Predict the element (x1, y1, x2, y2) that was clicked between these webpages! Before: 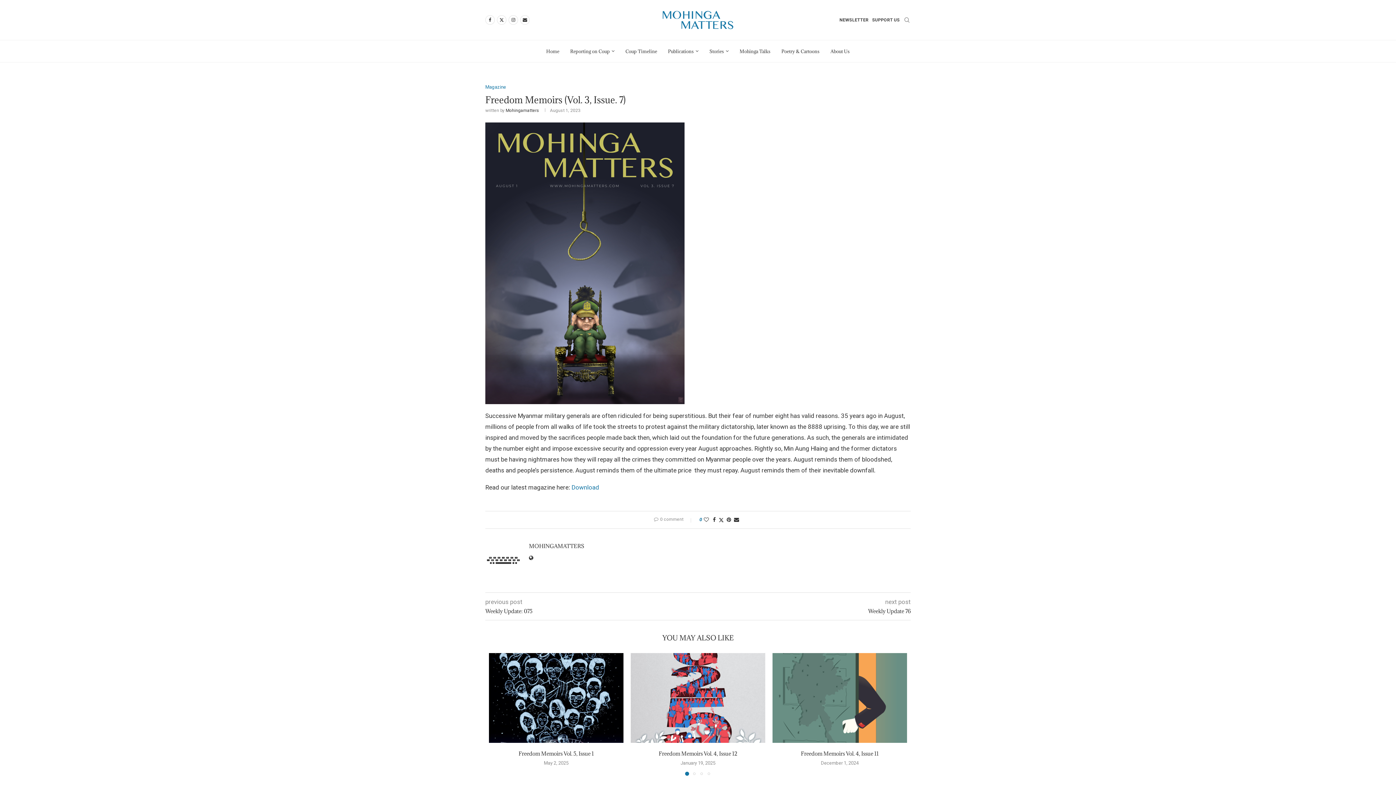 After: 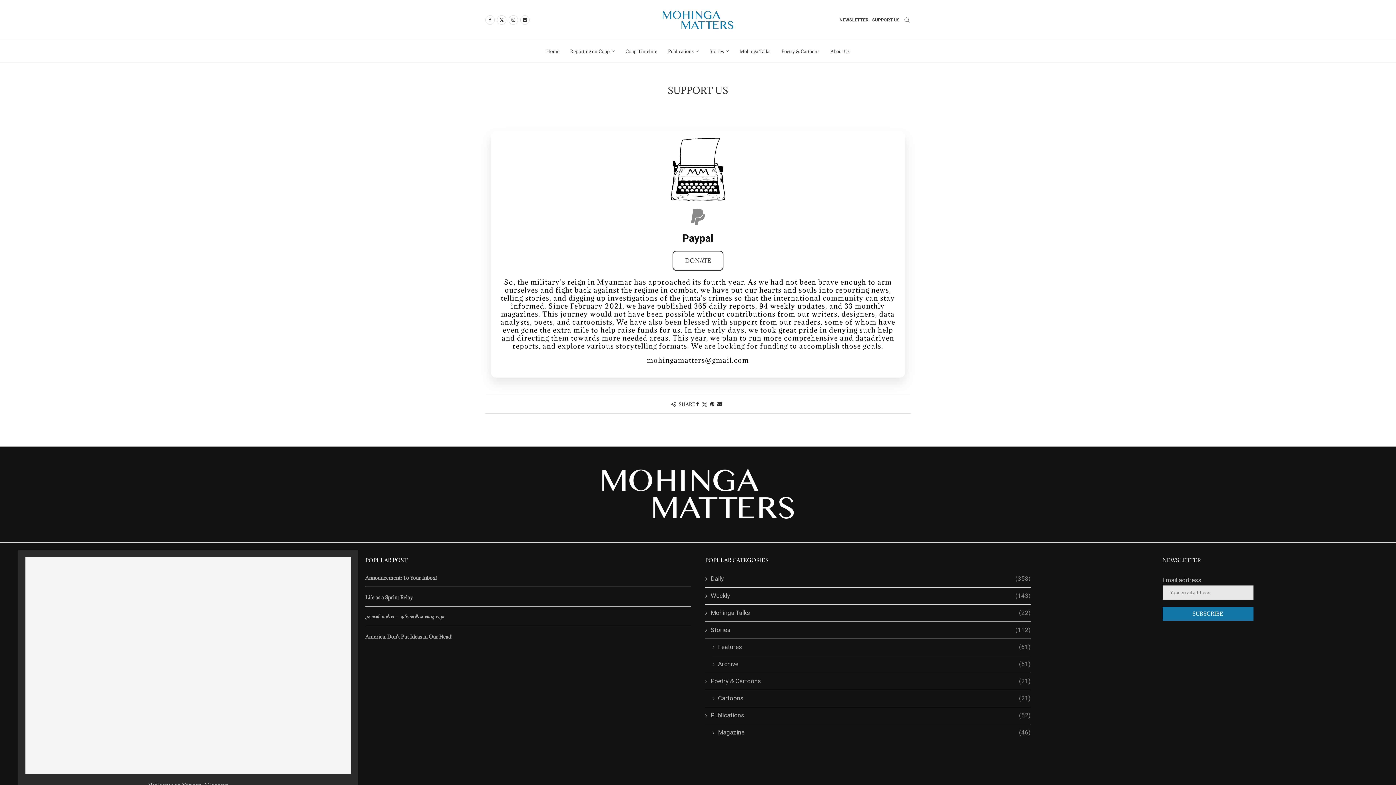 Action: label: SUPPORT US bbox: (872, 17, 900, 22)